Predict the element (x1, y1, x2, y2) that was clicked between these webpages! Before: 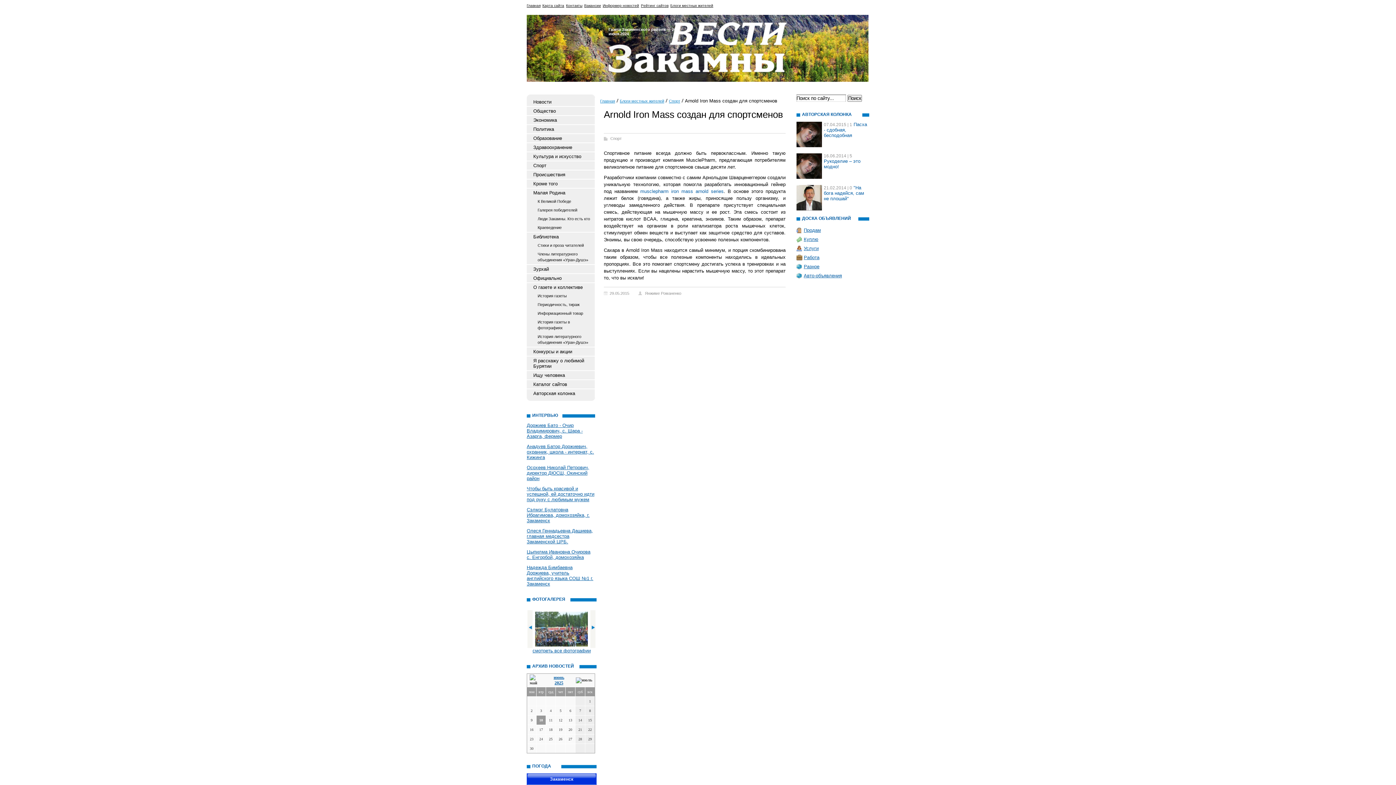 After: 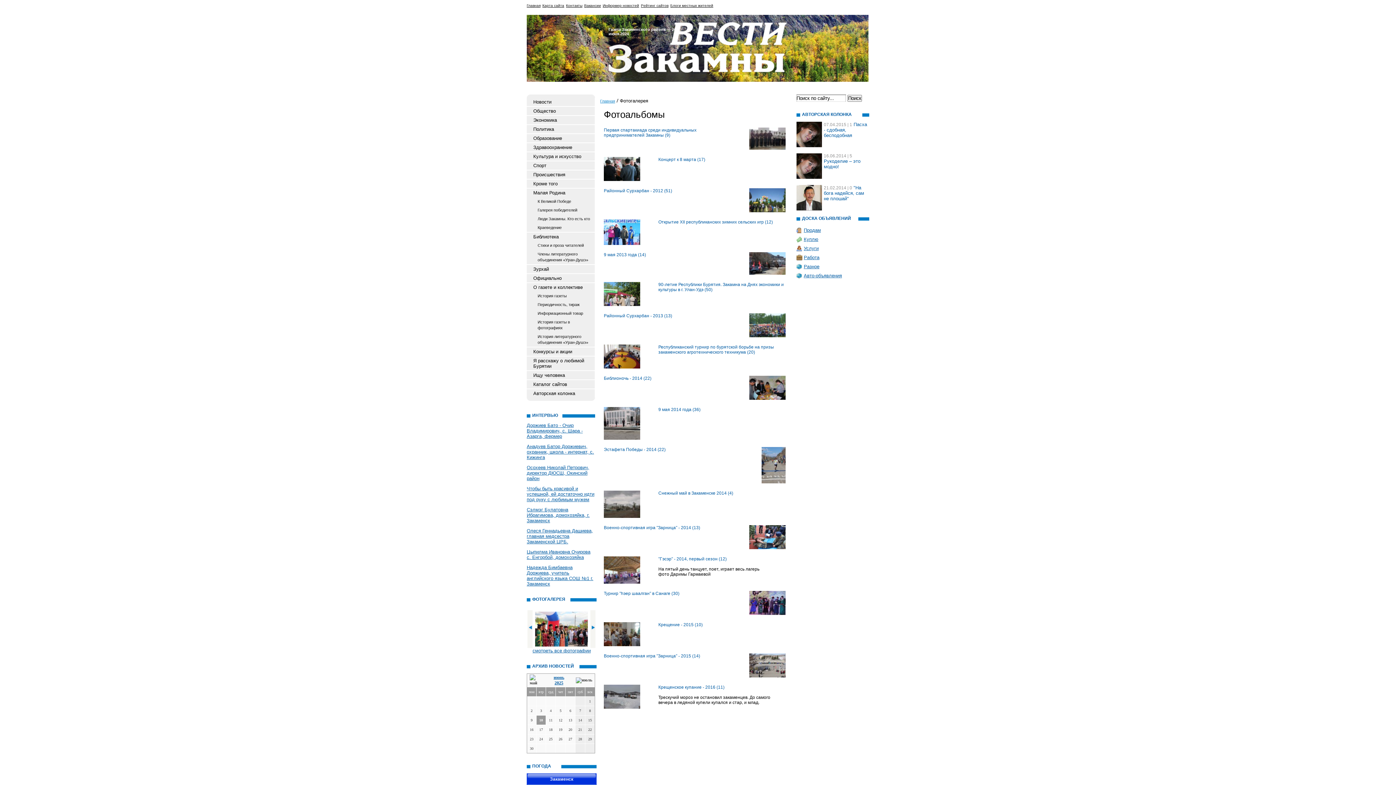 Action: label: смотреть все фотографии bbox: (532, 648, 590, 653)